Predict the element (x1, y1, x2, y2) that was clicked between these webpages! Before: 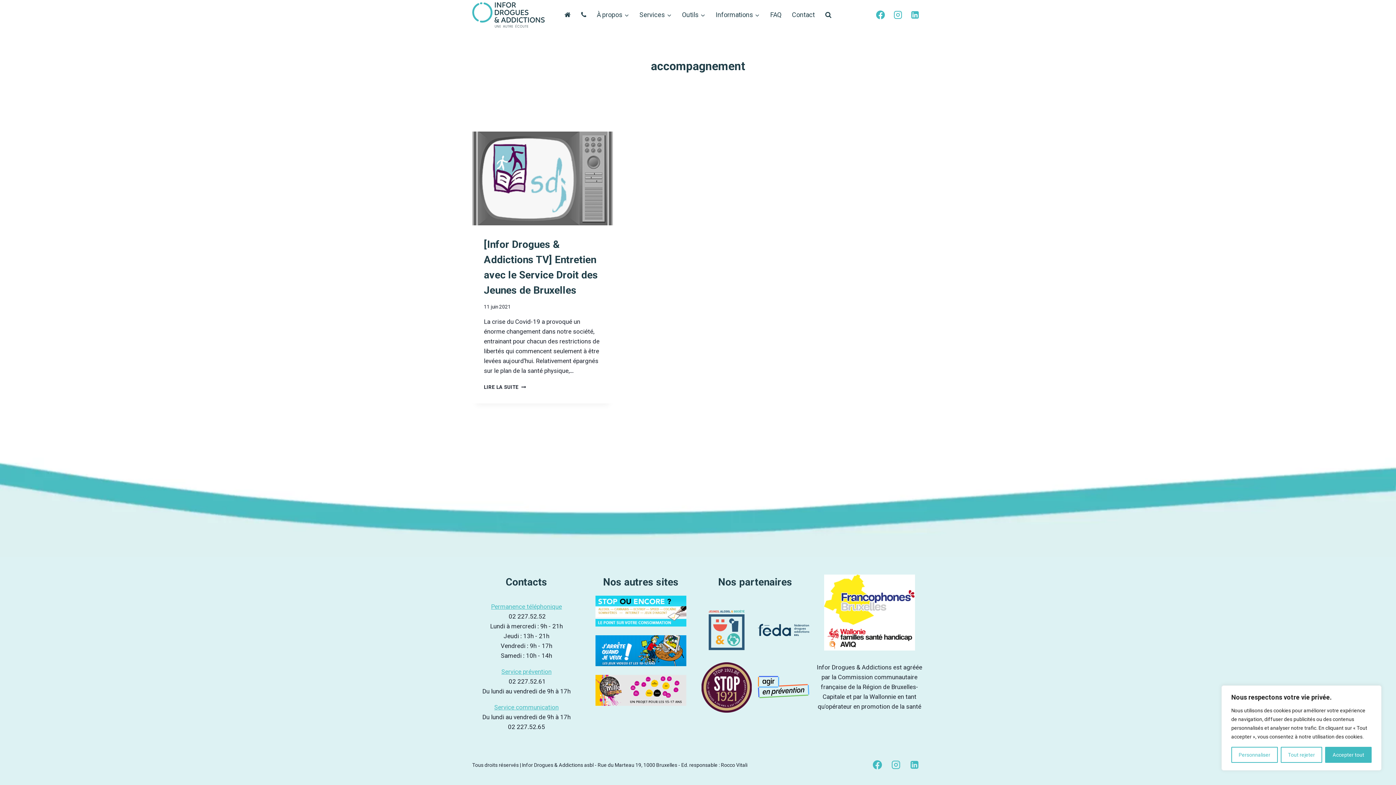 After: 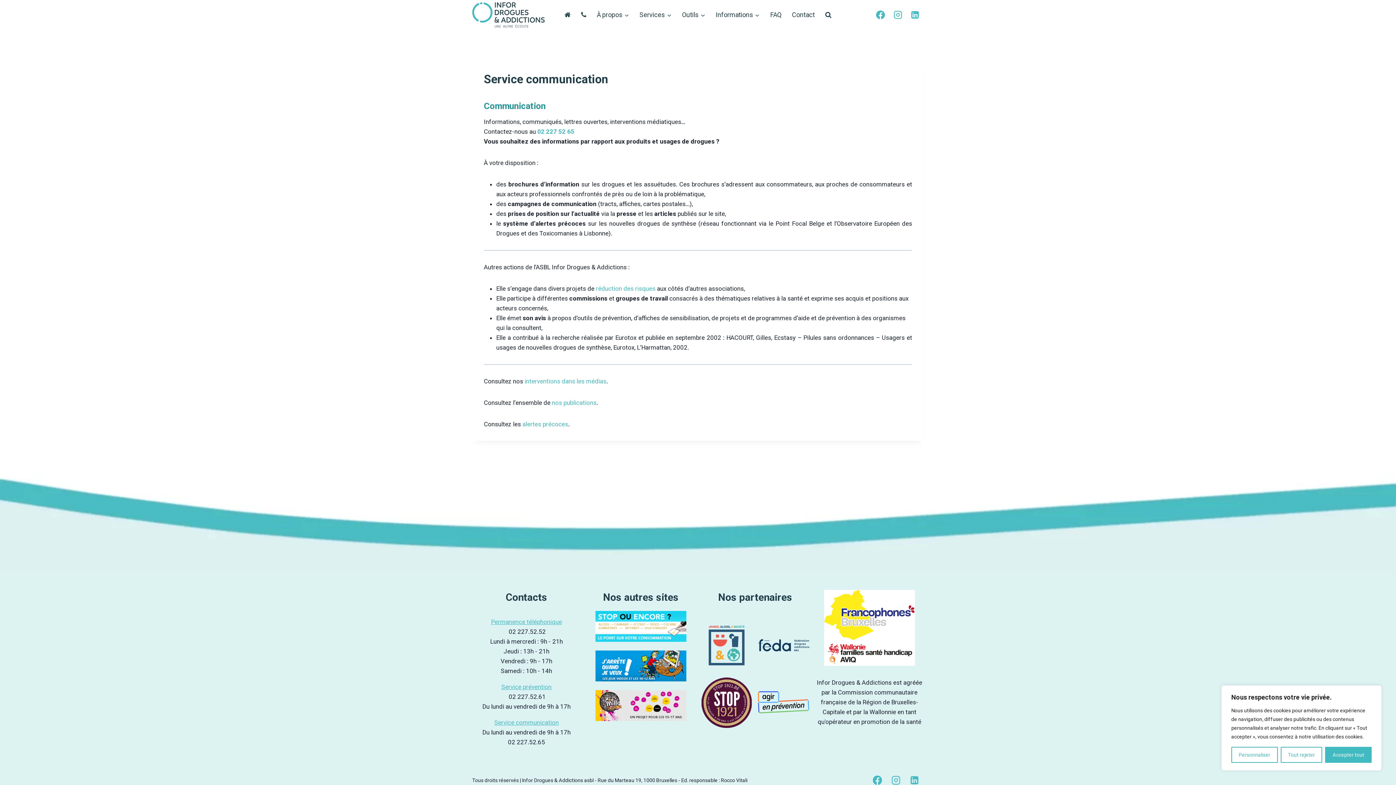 Action: bbox: (494, 704, 558, 711) label: Service communication